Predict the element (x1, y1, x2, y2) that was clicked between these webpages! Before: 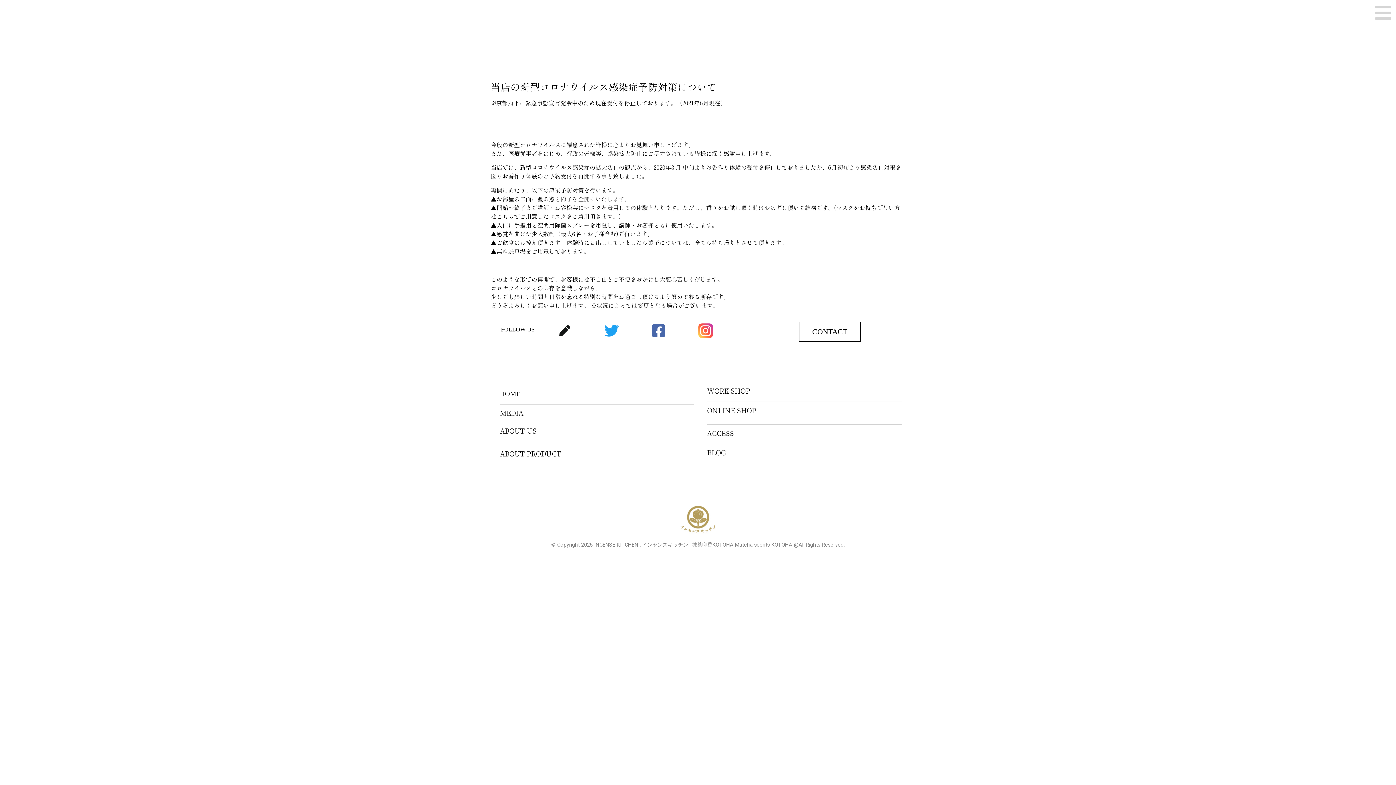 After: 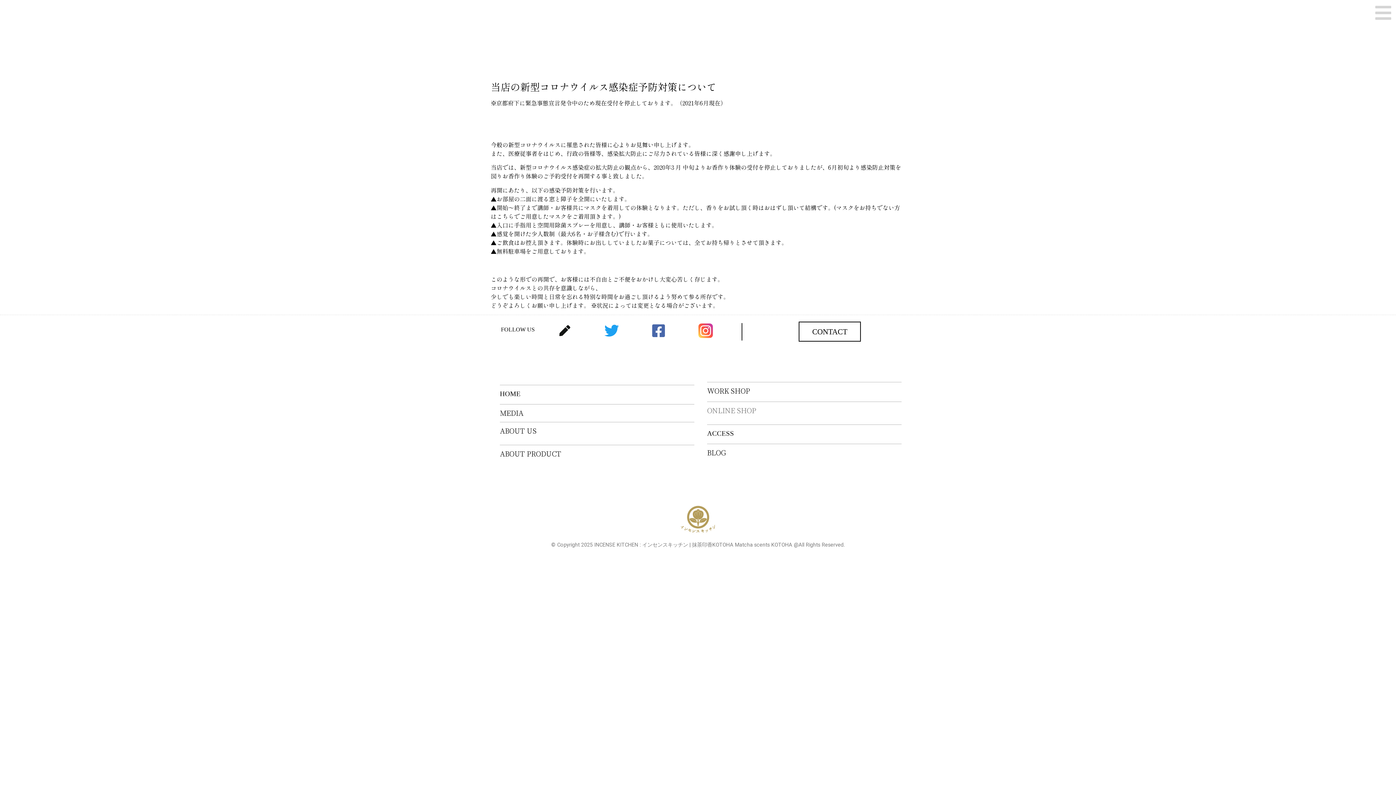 Action: bbox: (707, 406, 756, 415) label: ONLINE SHOP